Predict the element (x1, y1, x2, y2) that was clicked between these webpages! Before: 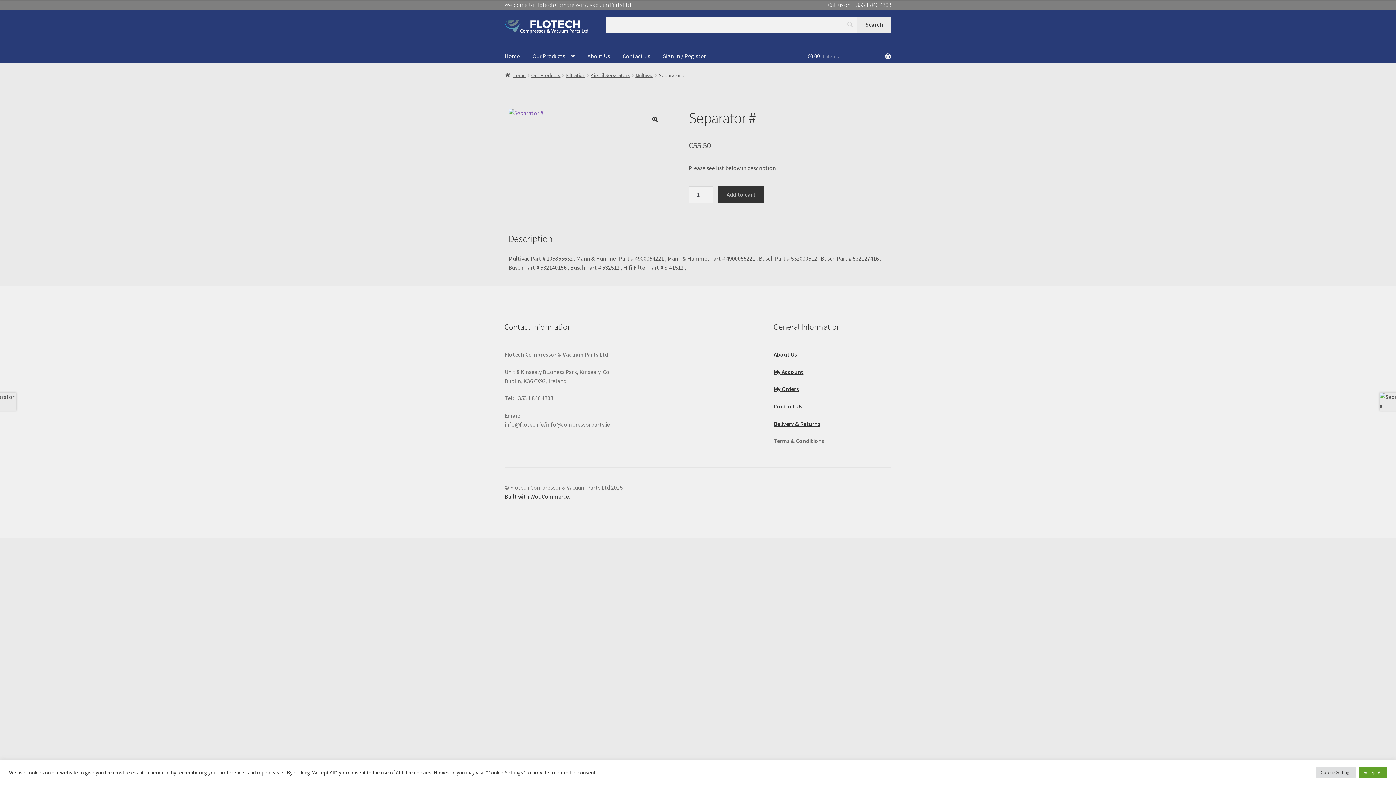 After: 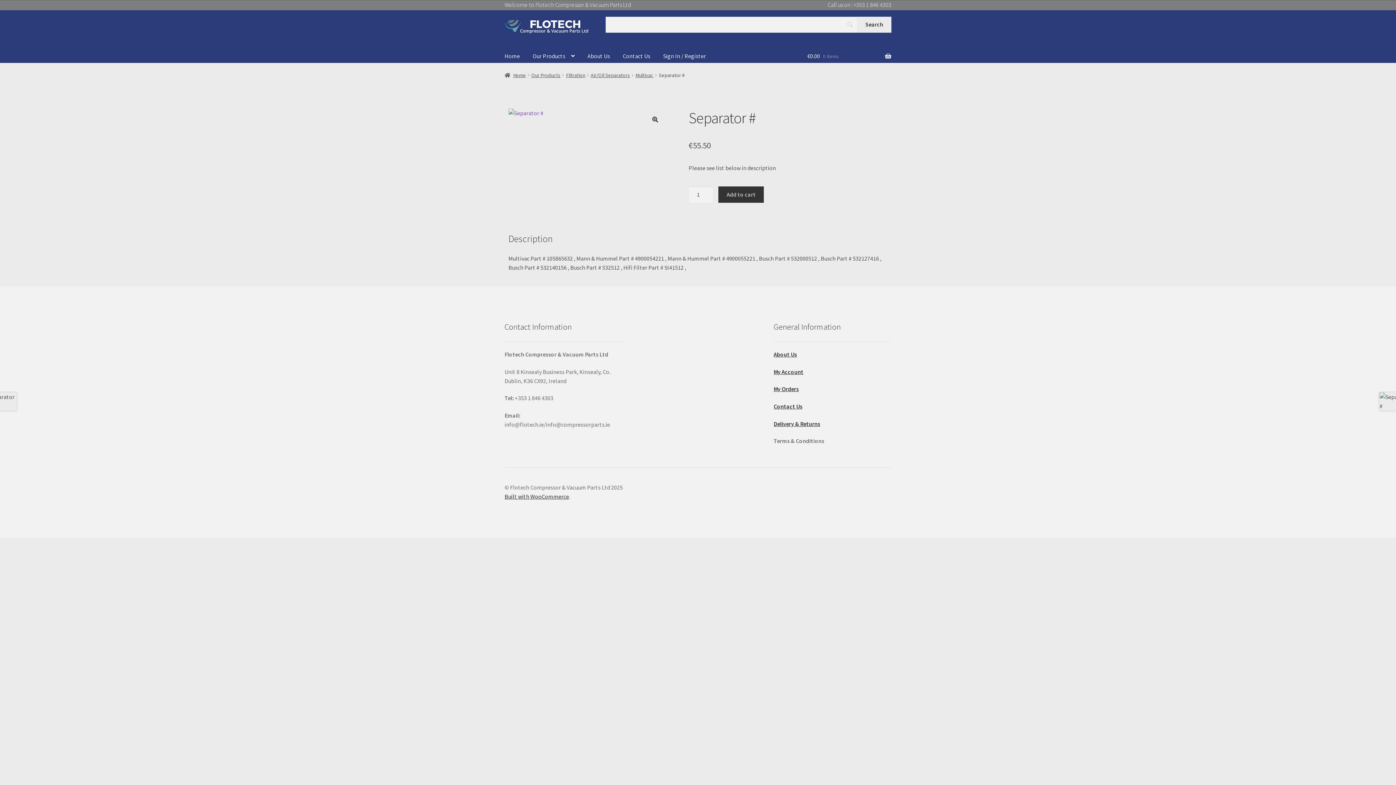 Action: label: Accept All bbox: (1359, 767, 1387, 778)